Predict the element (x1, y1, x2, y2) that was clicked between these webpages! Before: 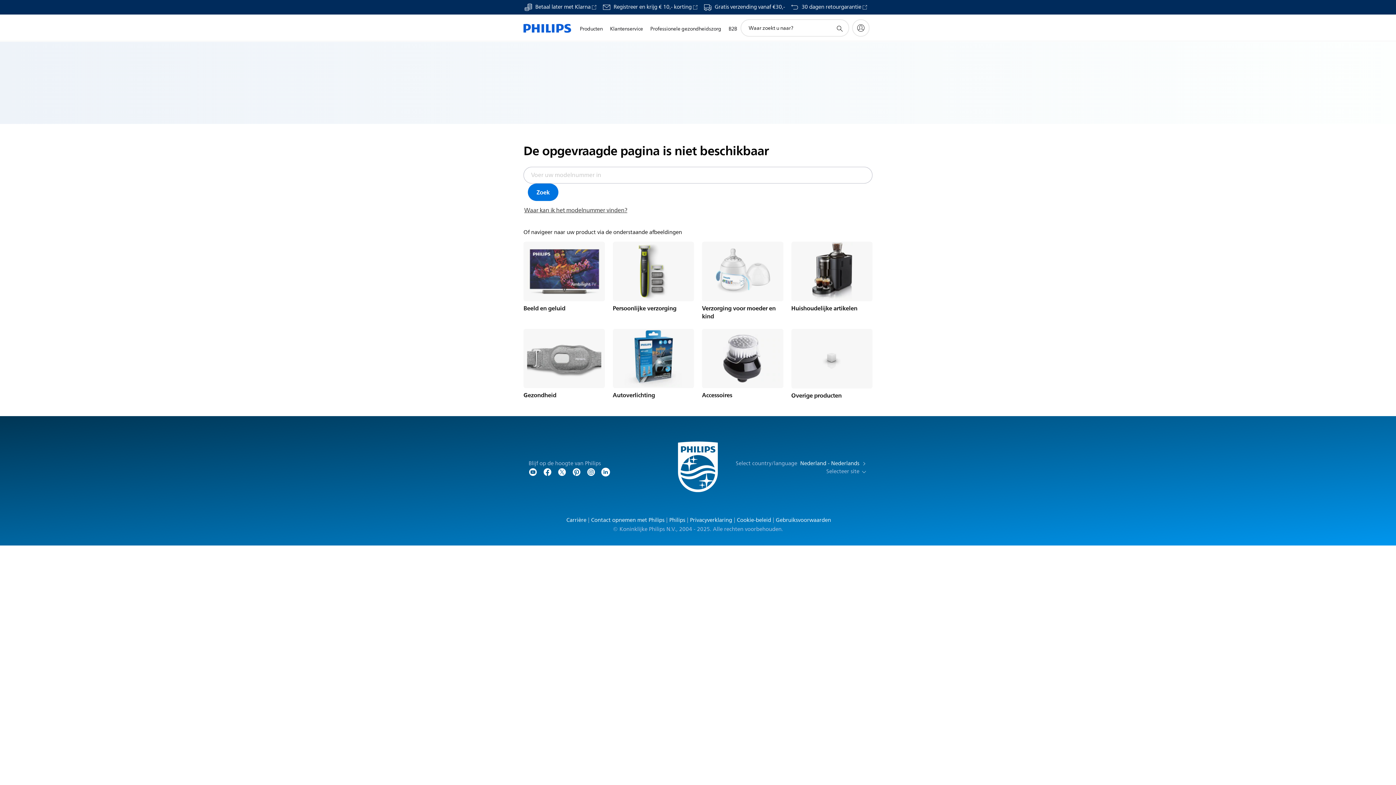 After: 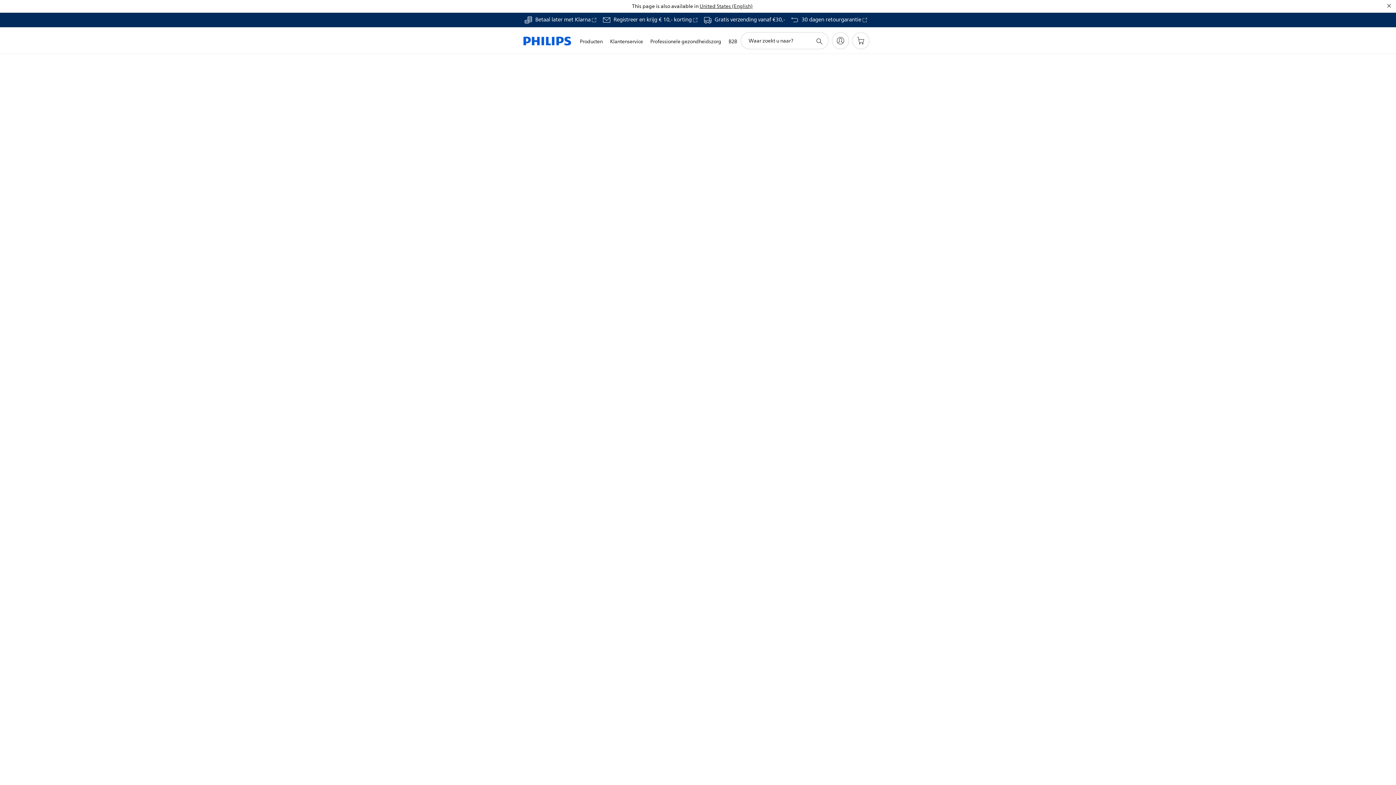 Action: label: Zoek bbox: (528, 183, 558, 201)